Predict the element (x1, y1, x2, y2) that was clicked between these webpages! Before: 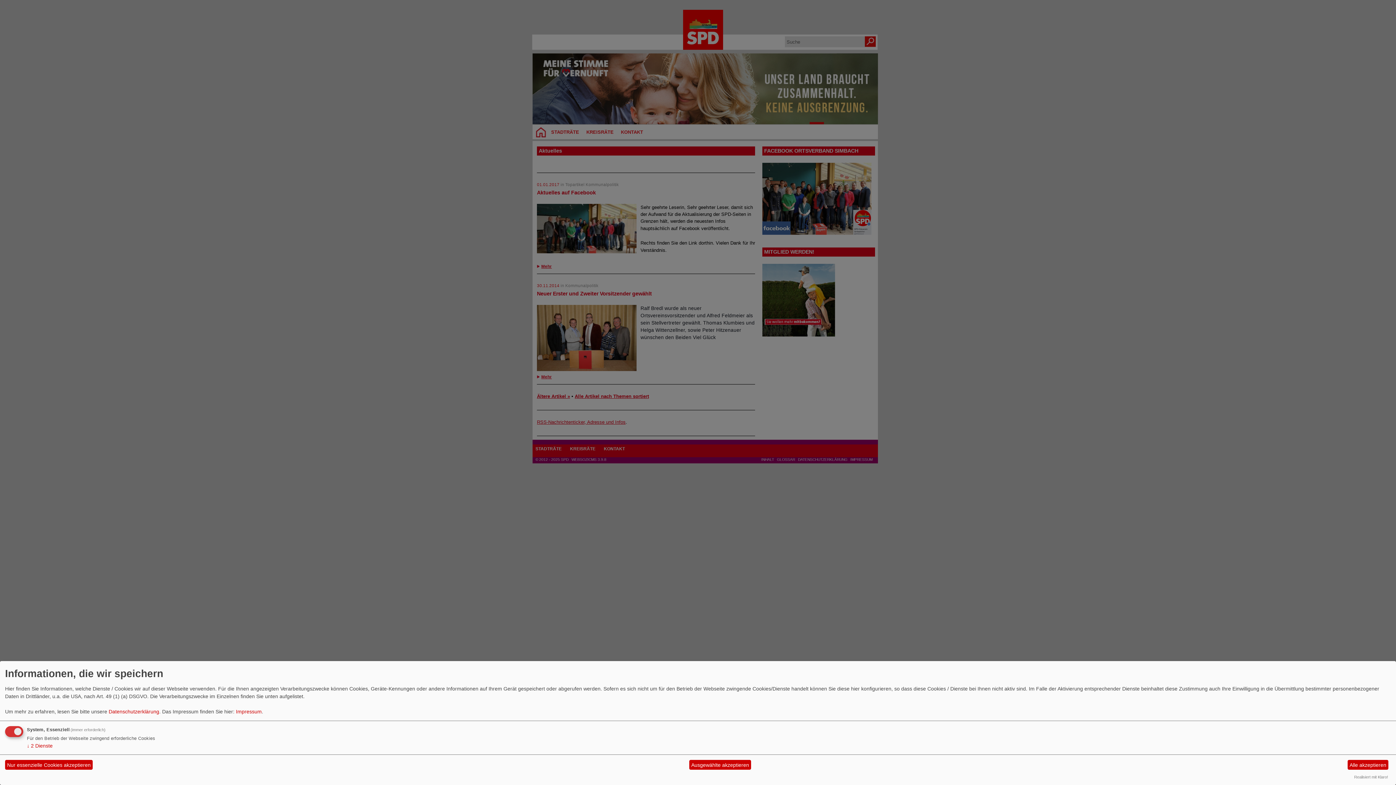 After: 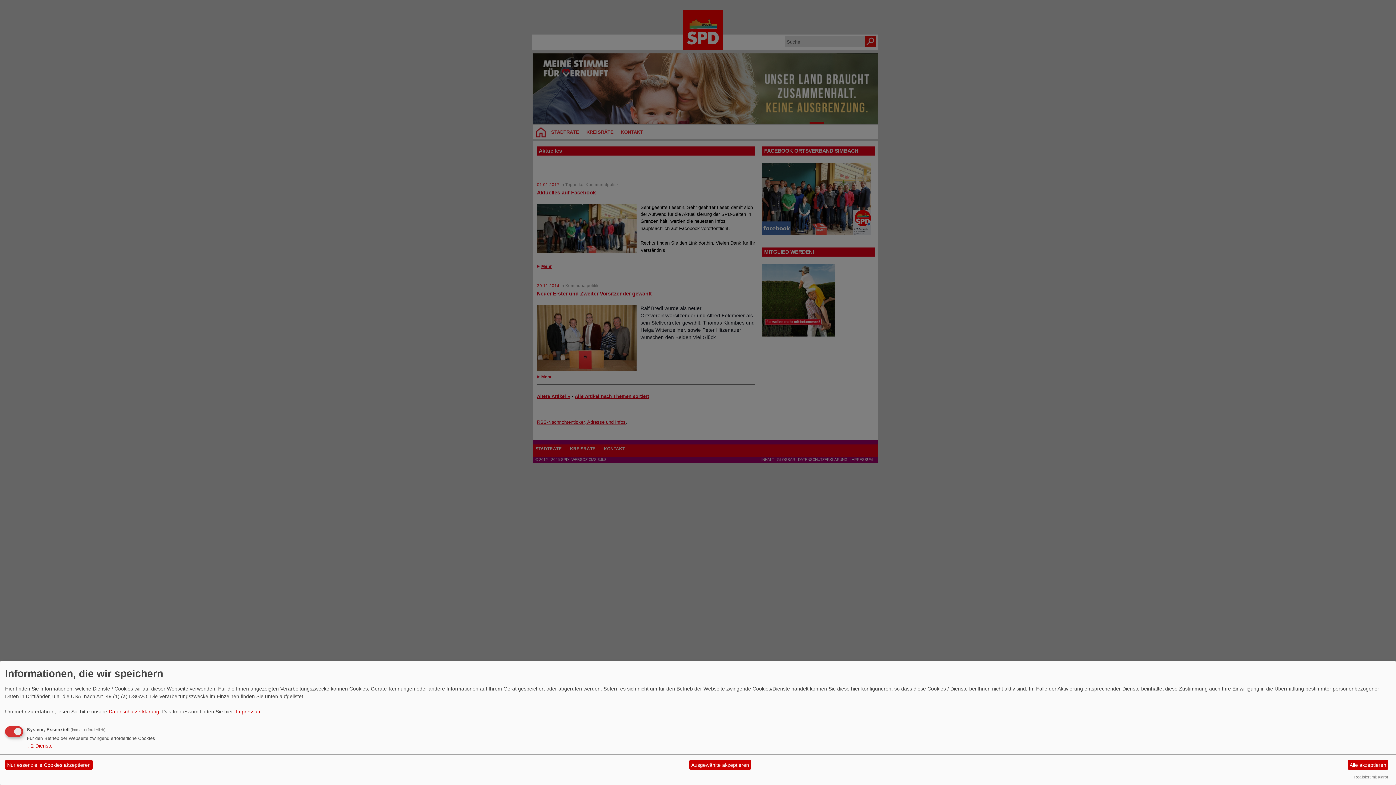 Action: bbox: (108, 709, 159, 714) label: Datenschutzerklärung